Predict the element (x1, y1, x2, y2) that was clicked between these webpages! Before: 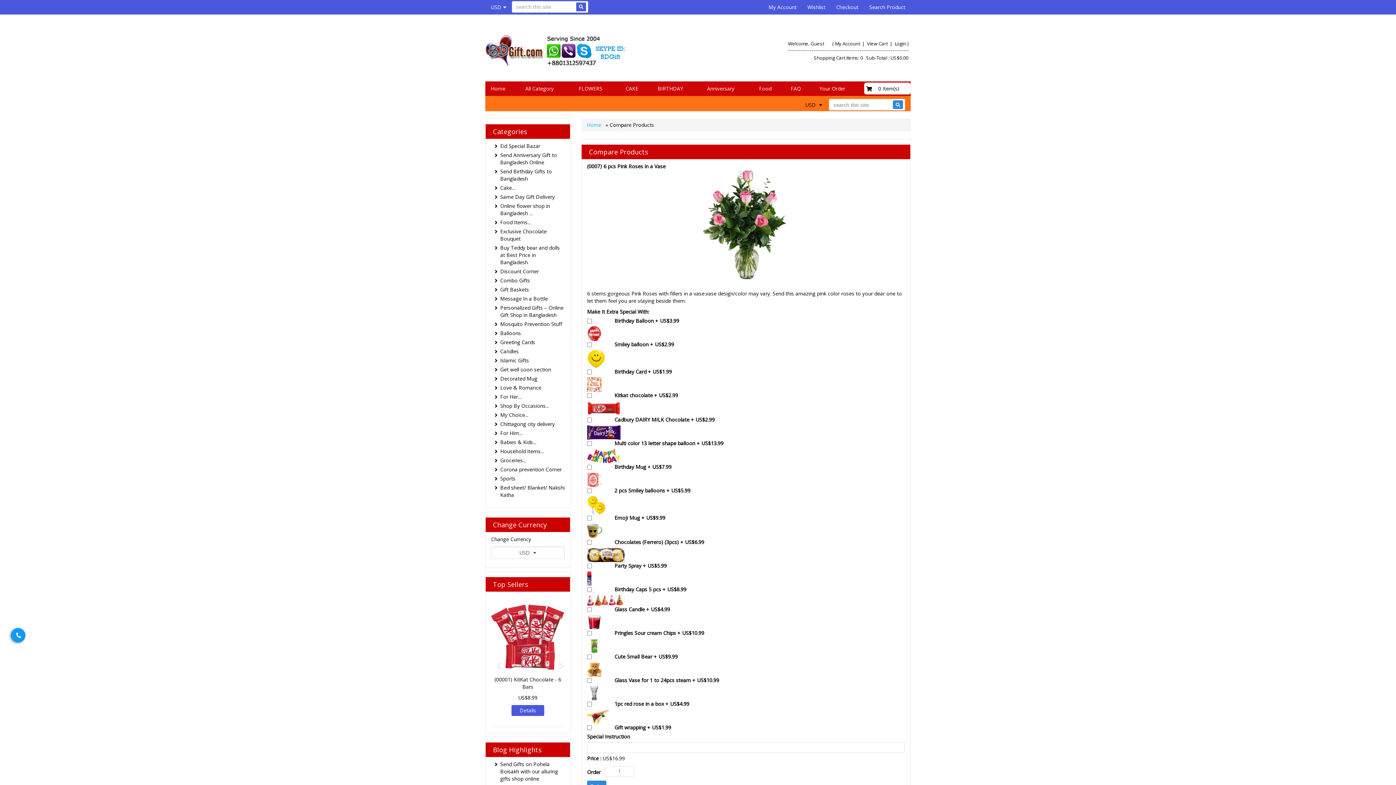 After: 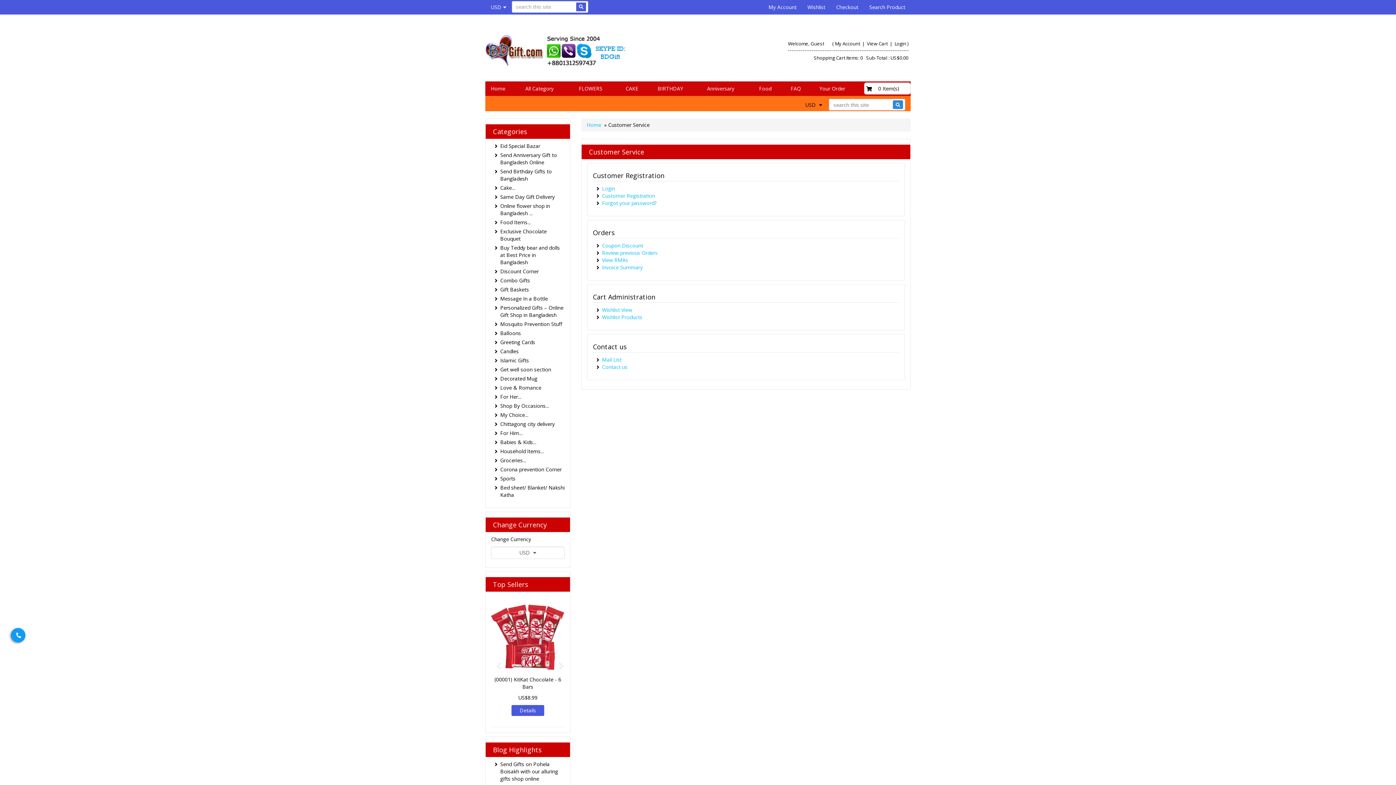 Action: bbox: (814, 81, 864, 96) label: Your Order